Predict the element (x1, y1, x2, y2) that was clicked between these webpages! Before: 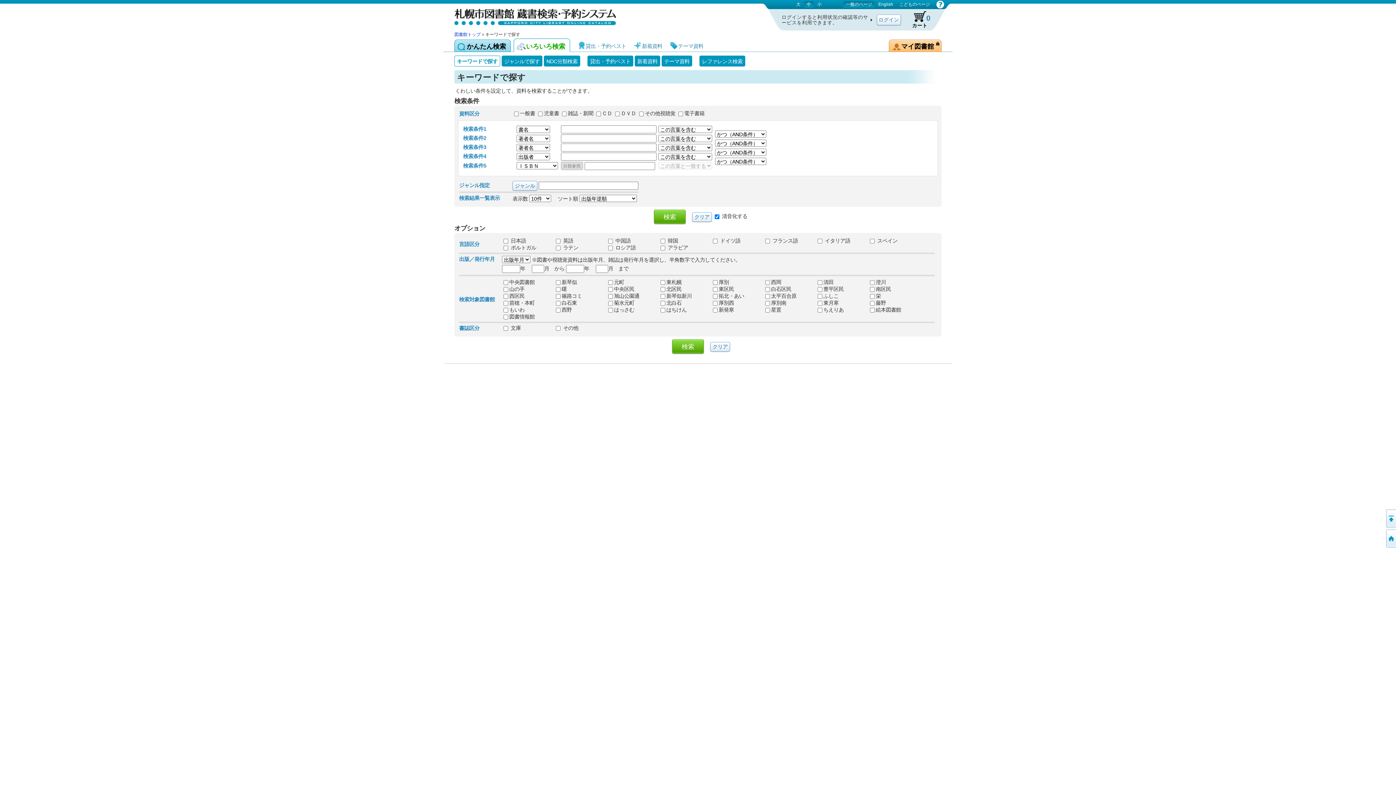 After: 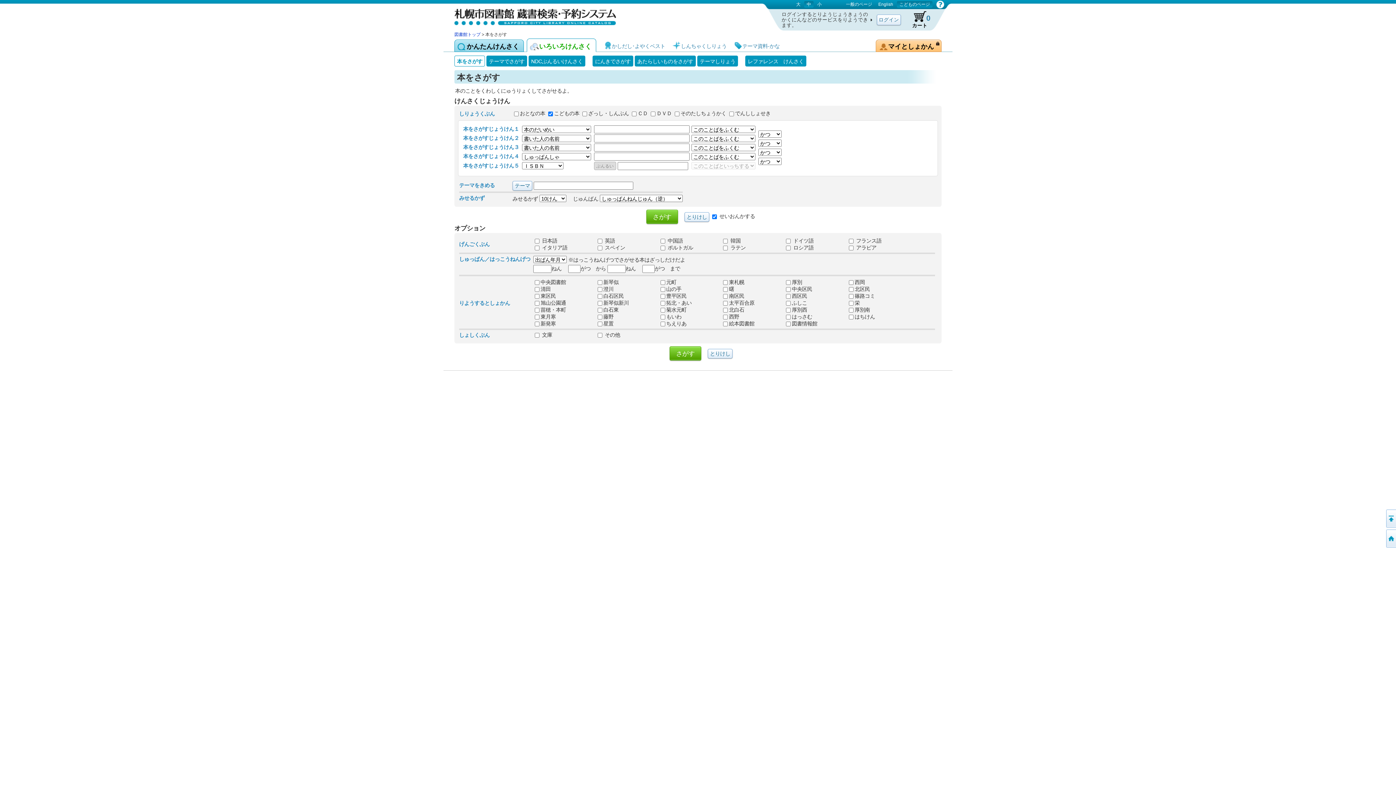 Action: label: こどものページ bbox: (897, 1, 932, 7)